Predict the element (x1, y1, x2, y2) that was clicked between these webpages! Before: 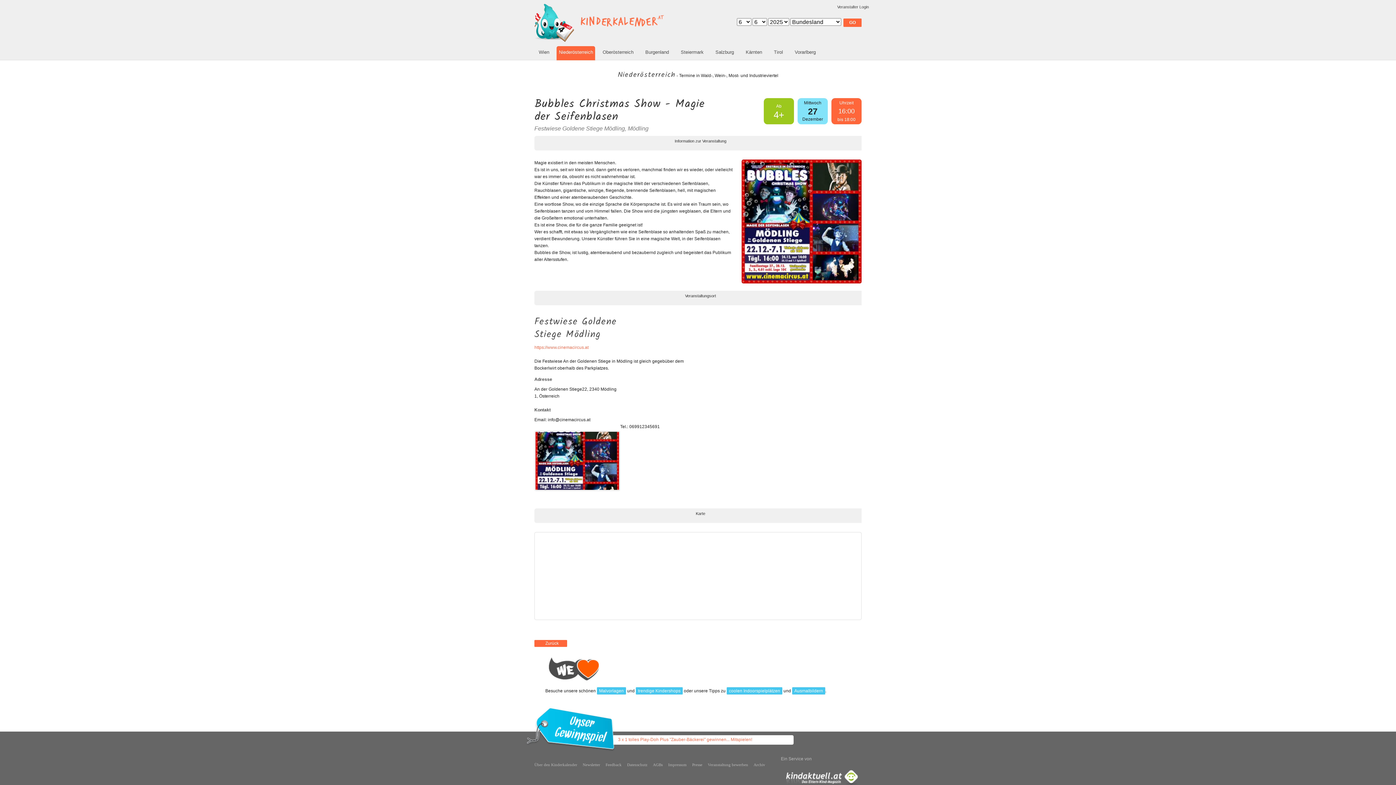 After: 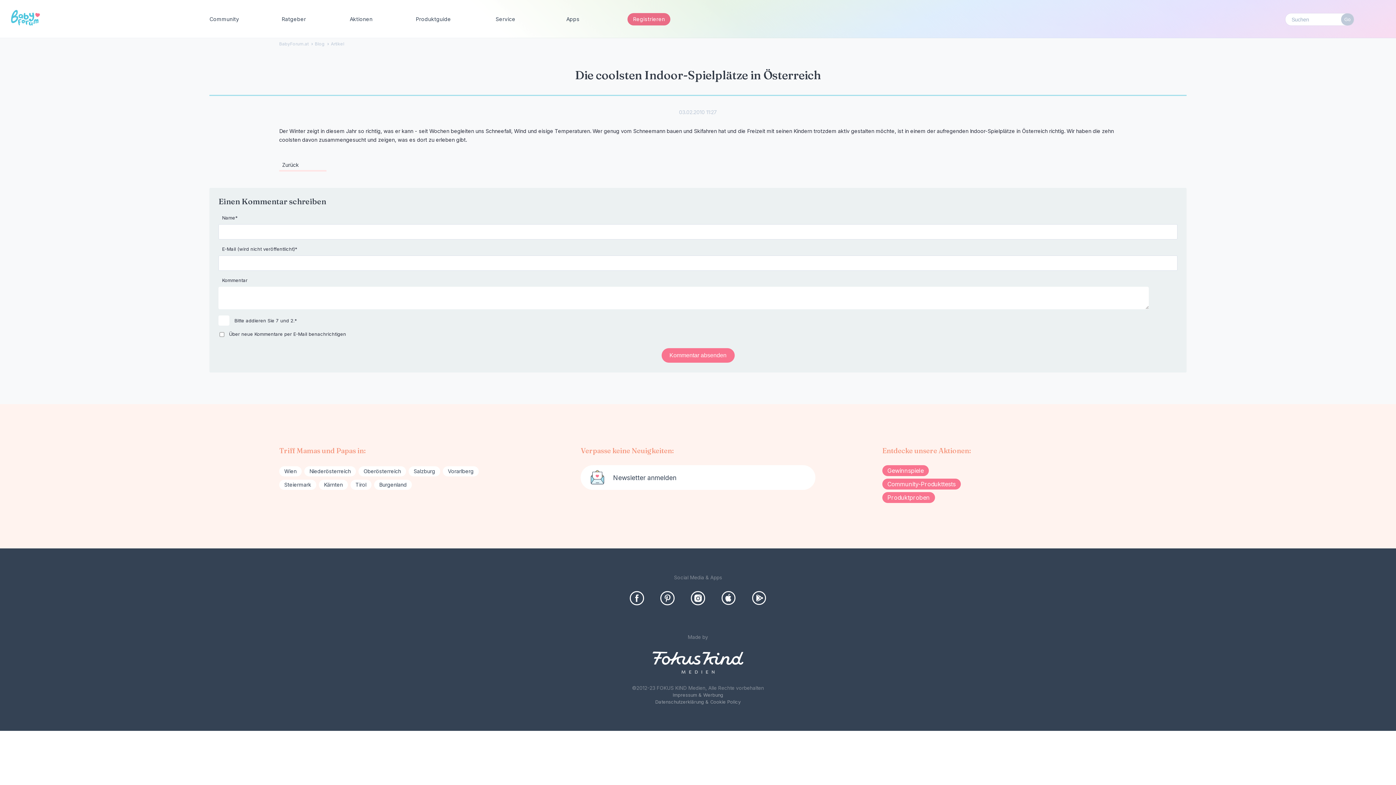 Action: bbox: (726, 687, 782, 695) label: coolen Indoorspielplätzen